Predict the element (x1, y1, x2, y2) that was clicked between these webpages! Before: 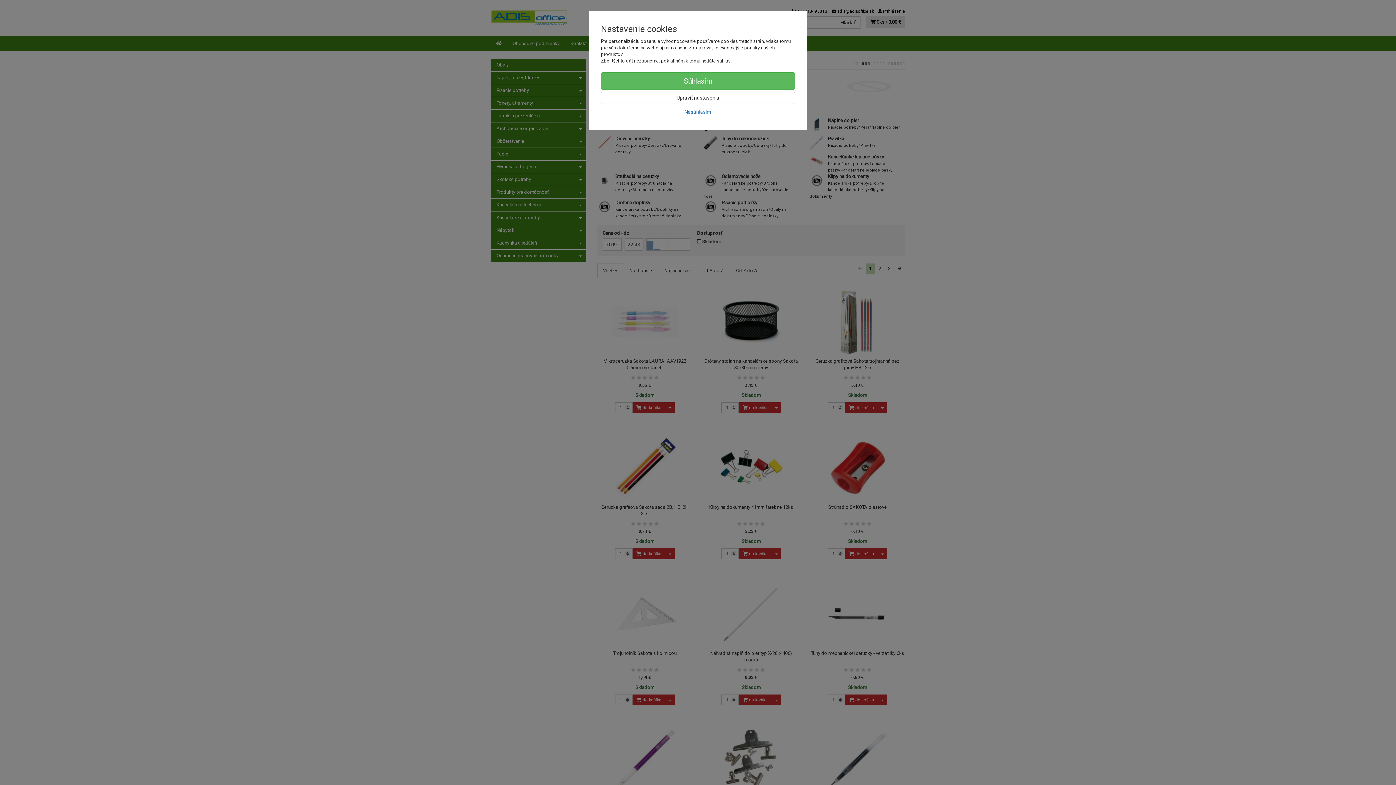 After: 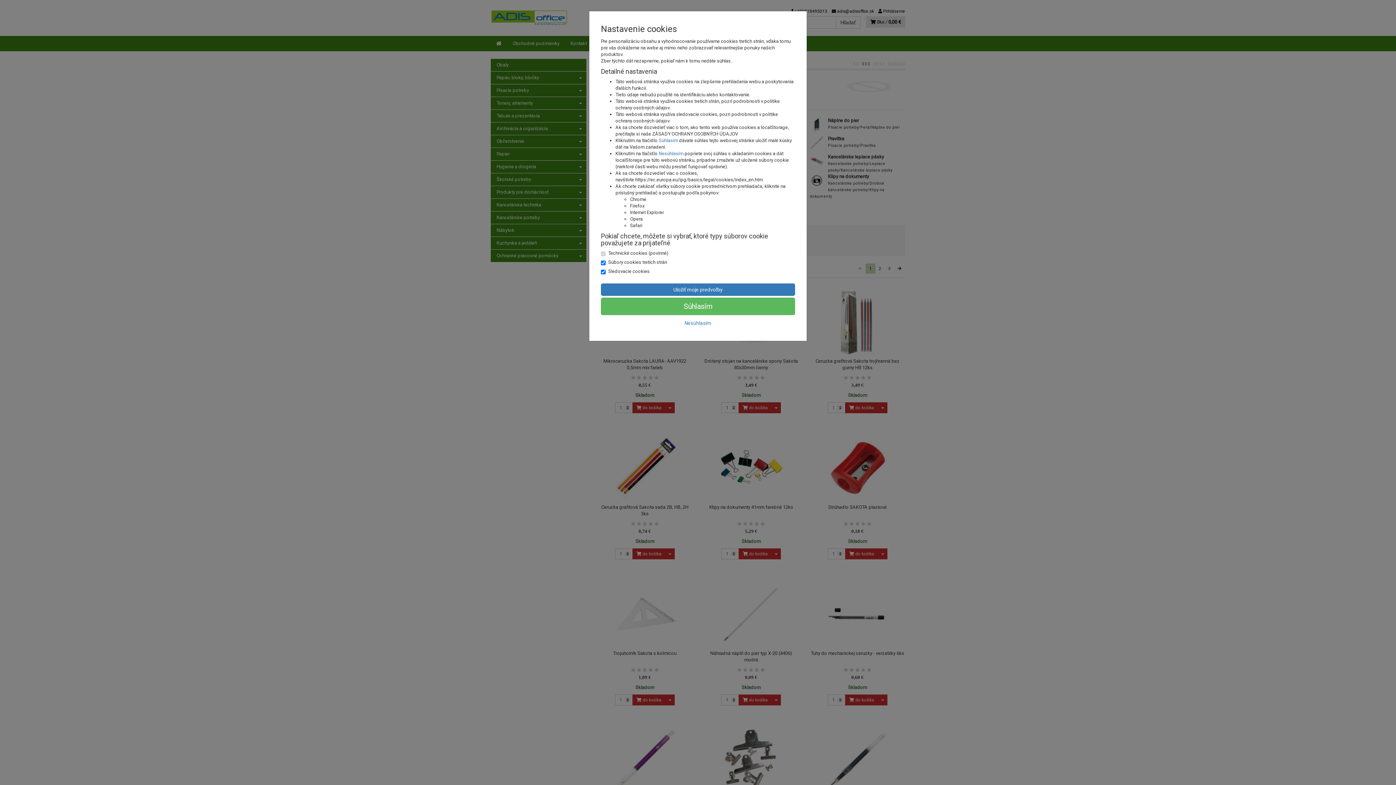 Action: label: Upraviť nastavenia bbox: (601, 91, 795, 104)